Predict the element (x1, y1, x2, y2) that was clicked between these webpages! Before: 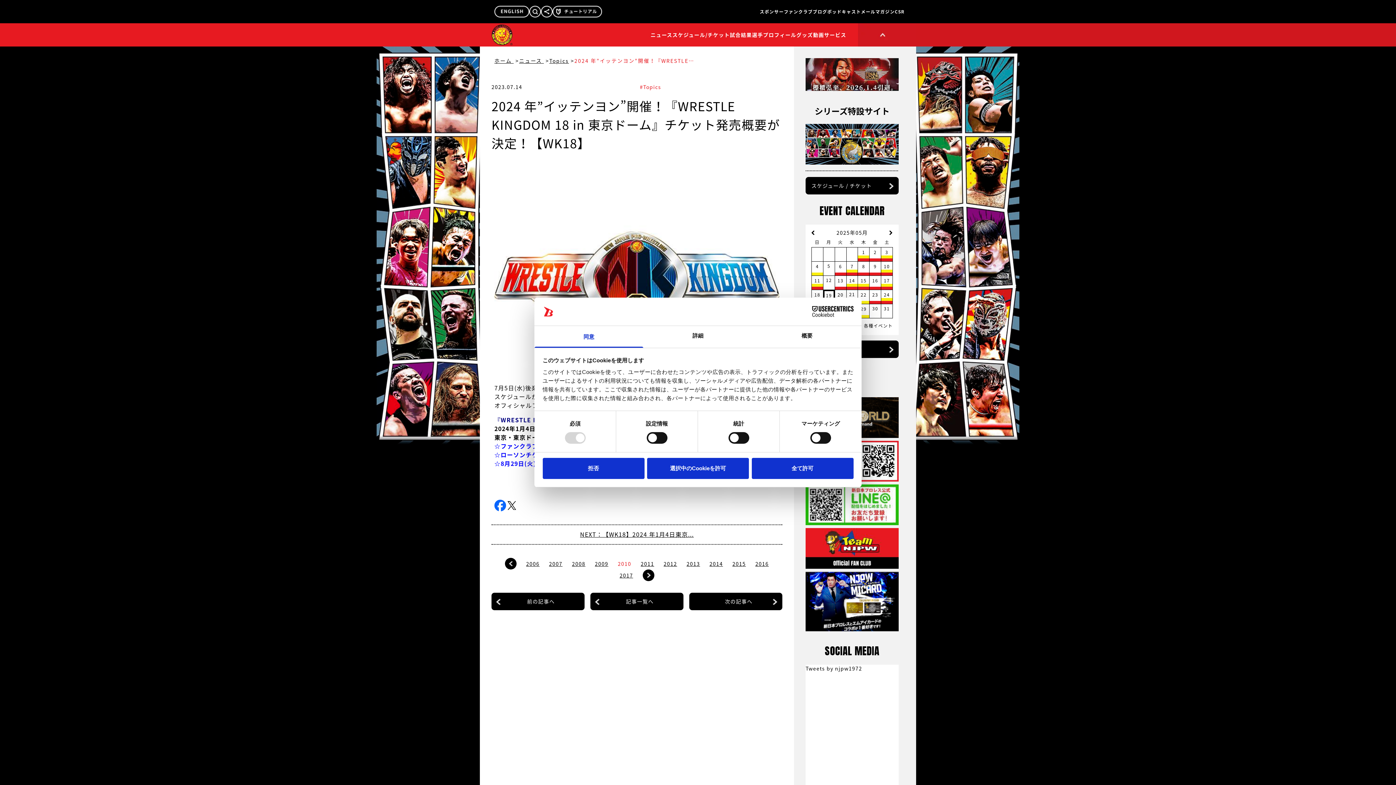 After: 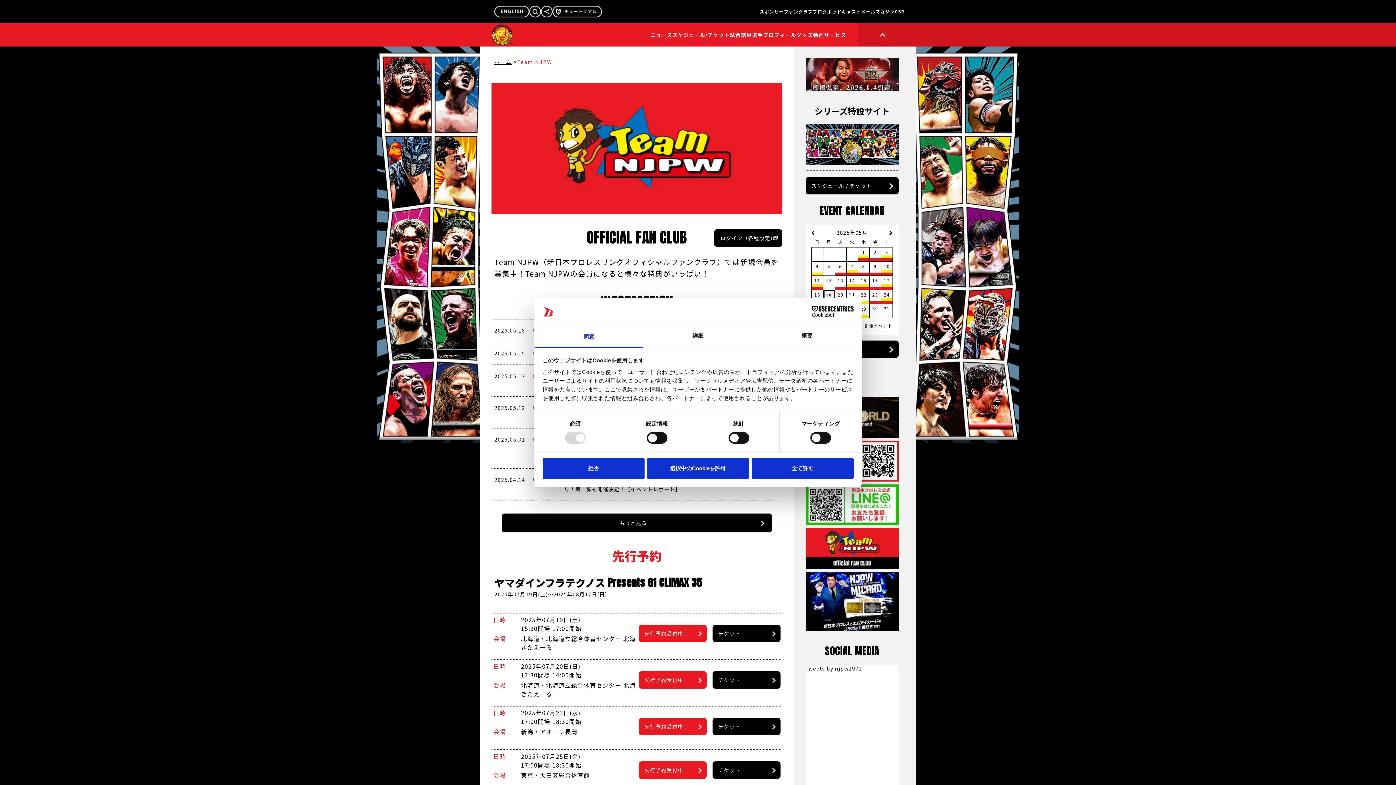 Action: bbox: (805, 528, 898, 568)